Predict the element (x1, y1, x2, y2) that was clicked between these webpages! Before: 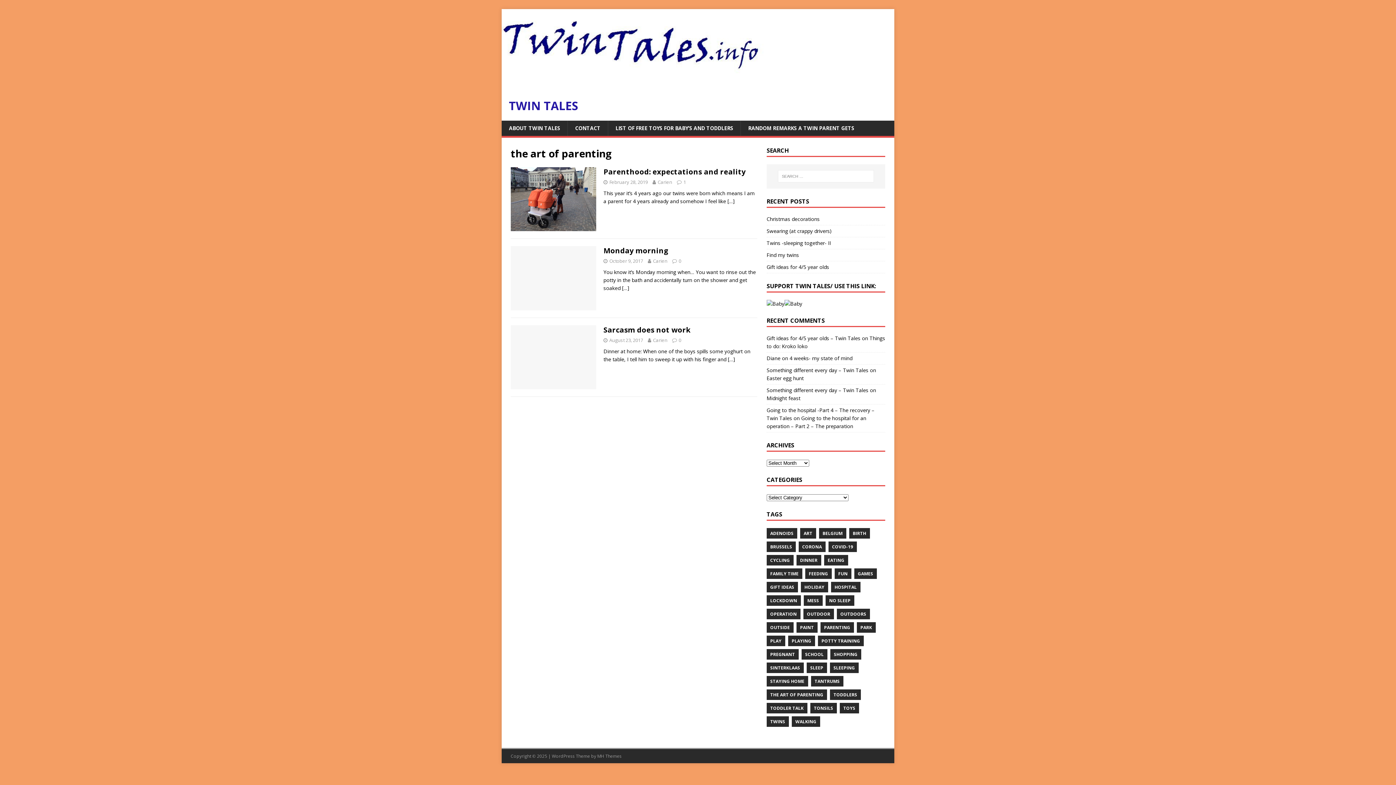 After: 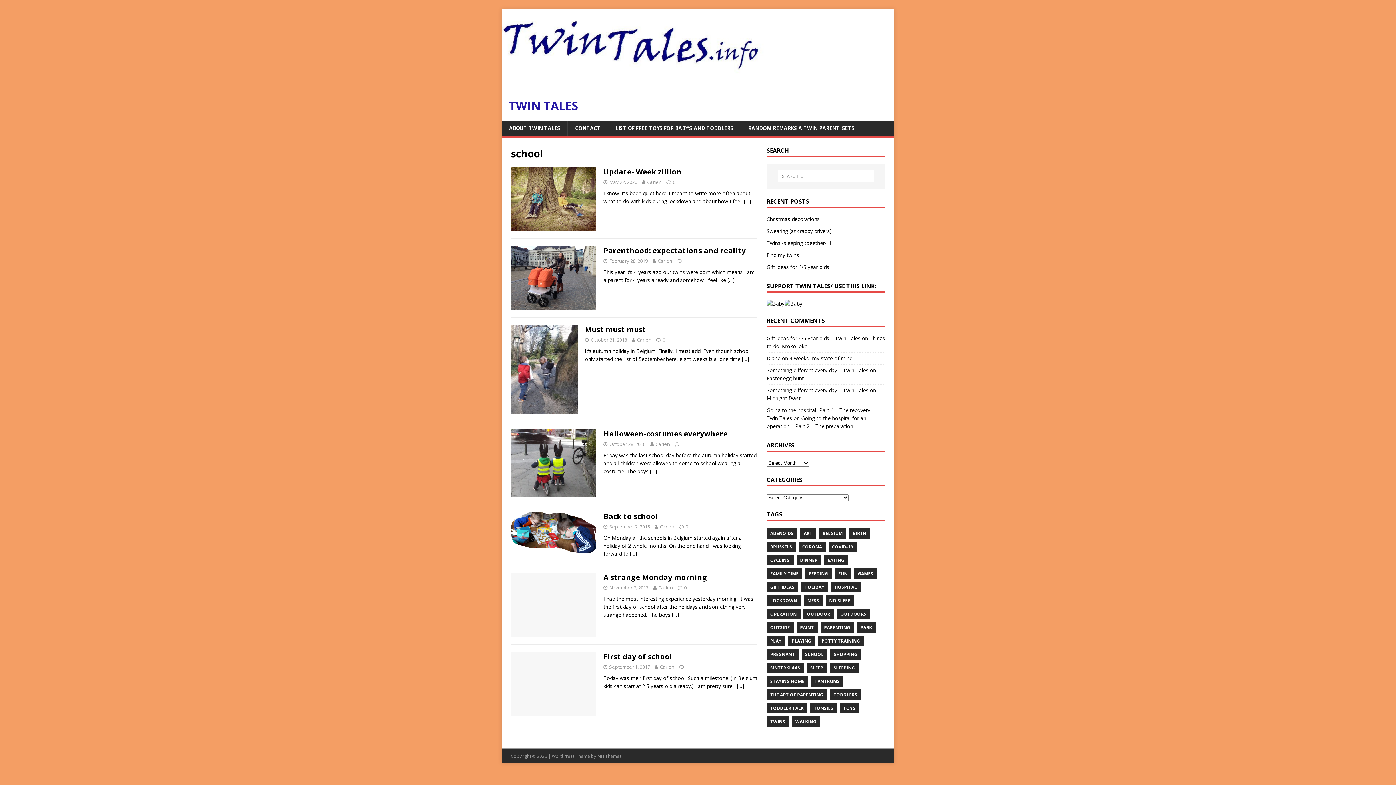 Action: label: SCHOOL bbox: (801, 649, 827, 659)